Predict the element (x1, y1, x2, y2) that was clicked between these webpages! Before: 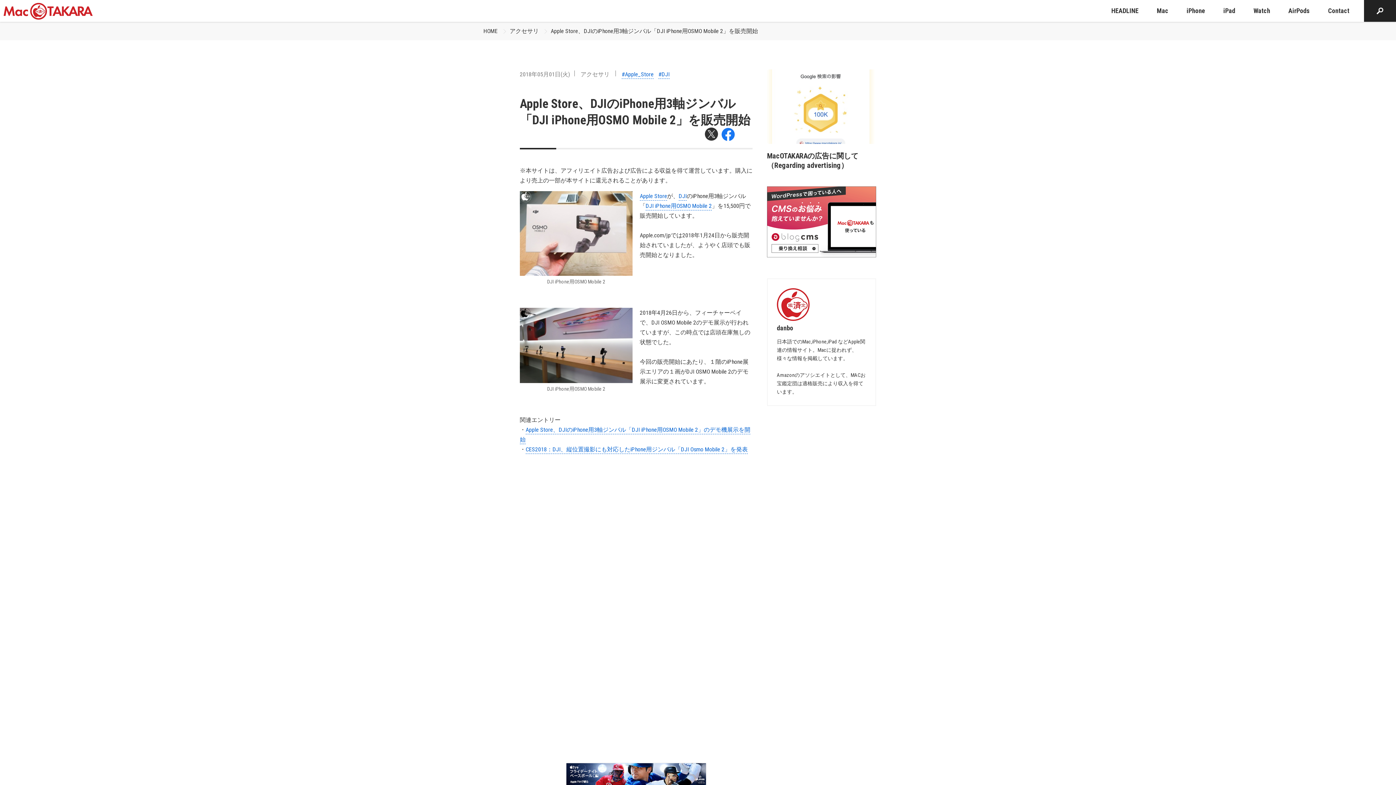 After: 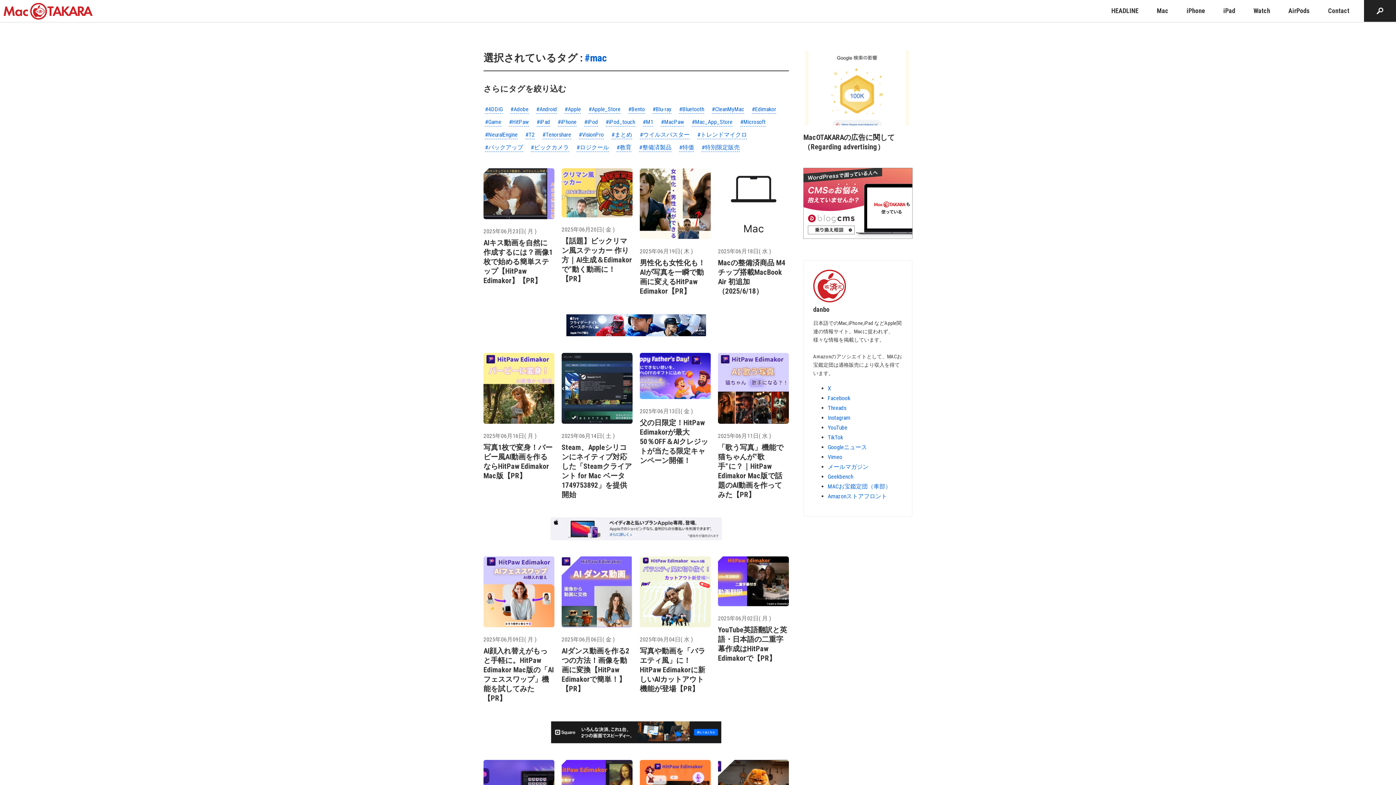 Action: label: Mac bbox: (1151, 0, 1174, 21)